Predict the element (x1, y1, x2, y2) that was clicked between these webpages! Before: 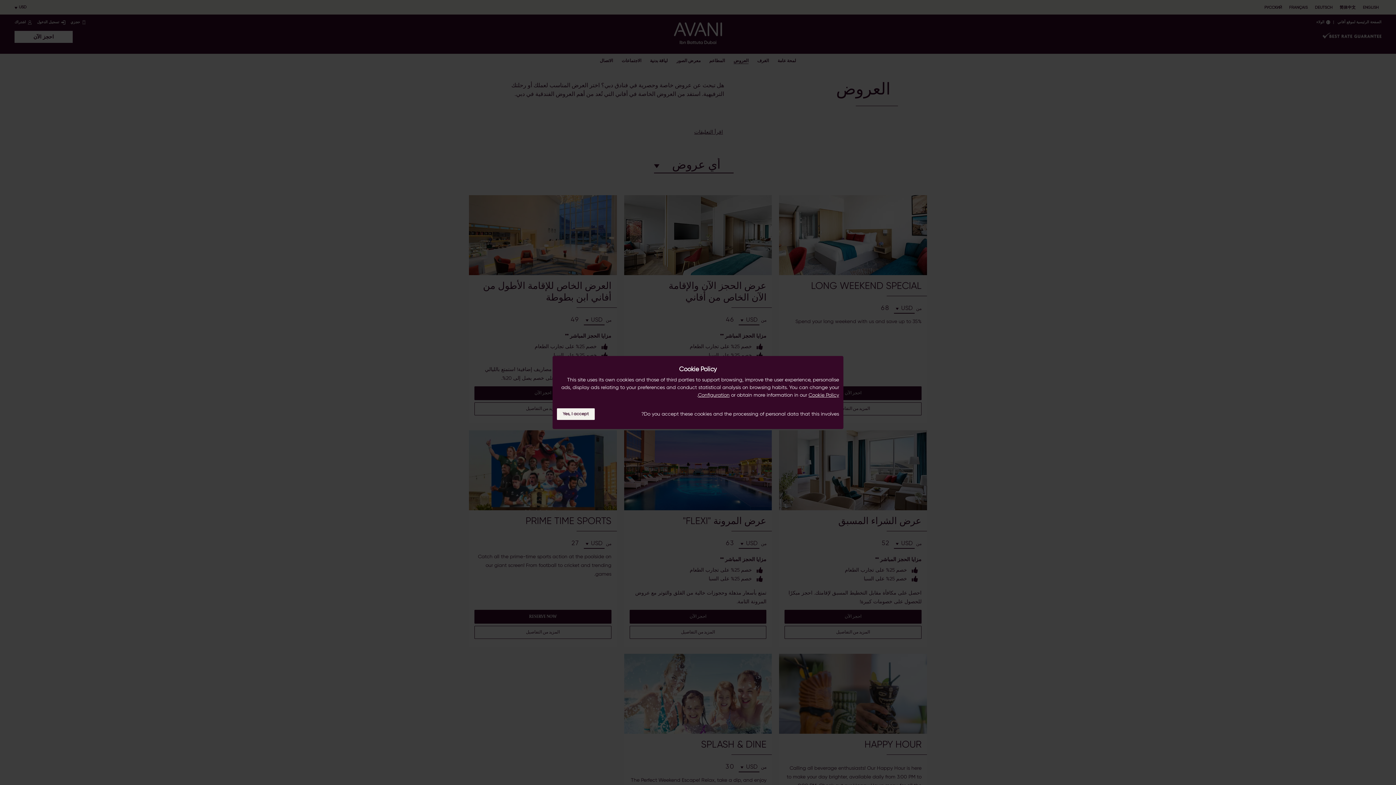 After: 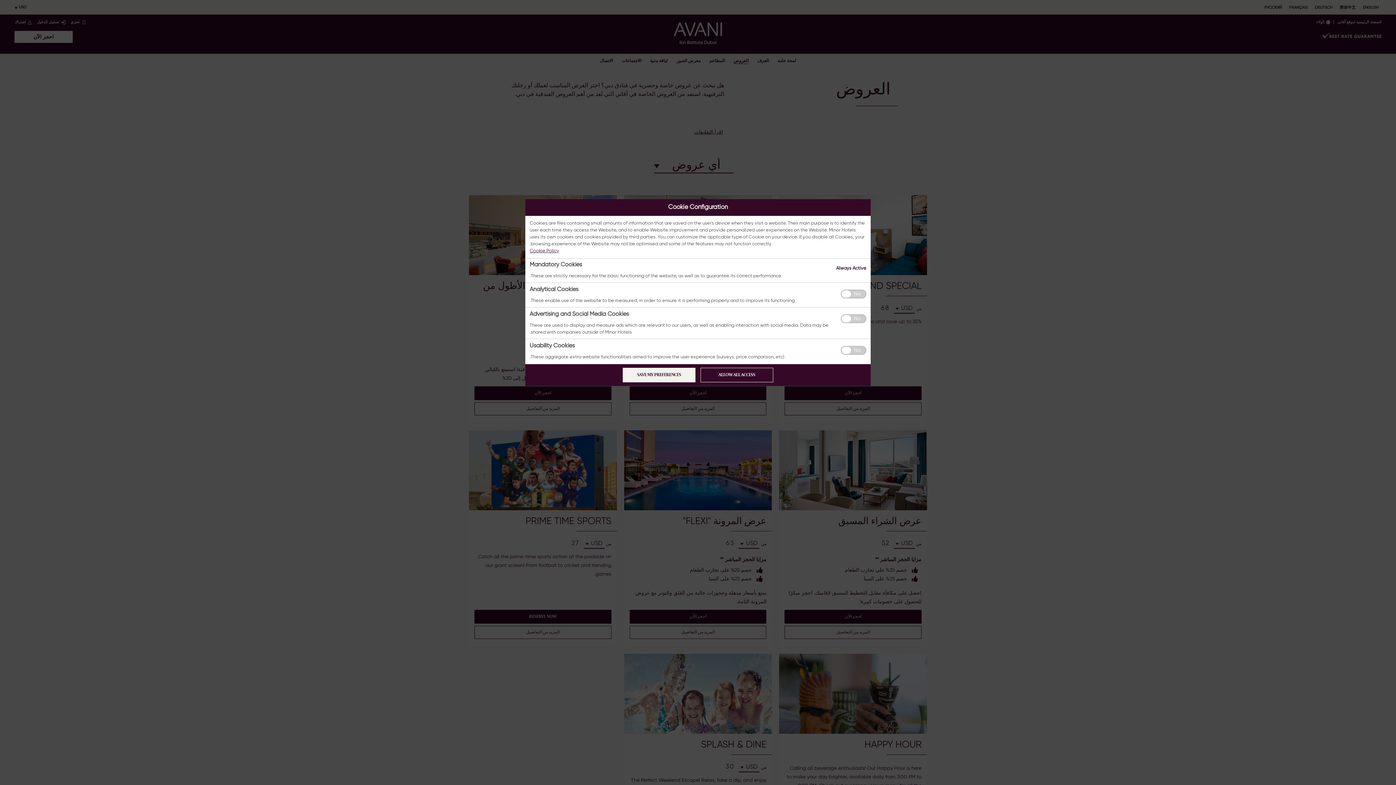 Action: label: Configuration bbox: (698, 392, 729, 398)